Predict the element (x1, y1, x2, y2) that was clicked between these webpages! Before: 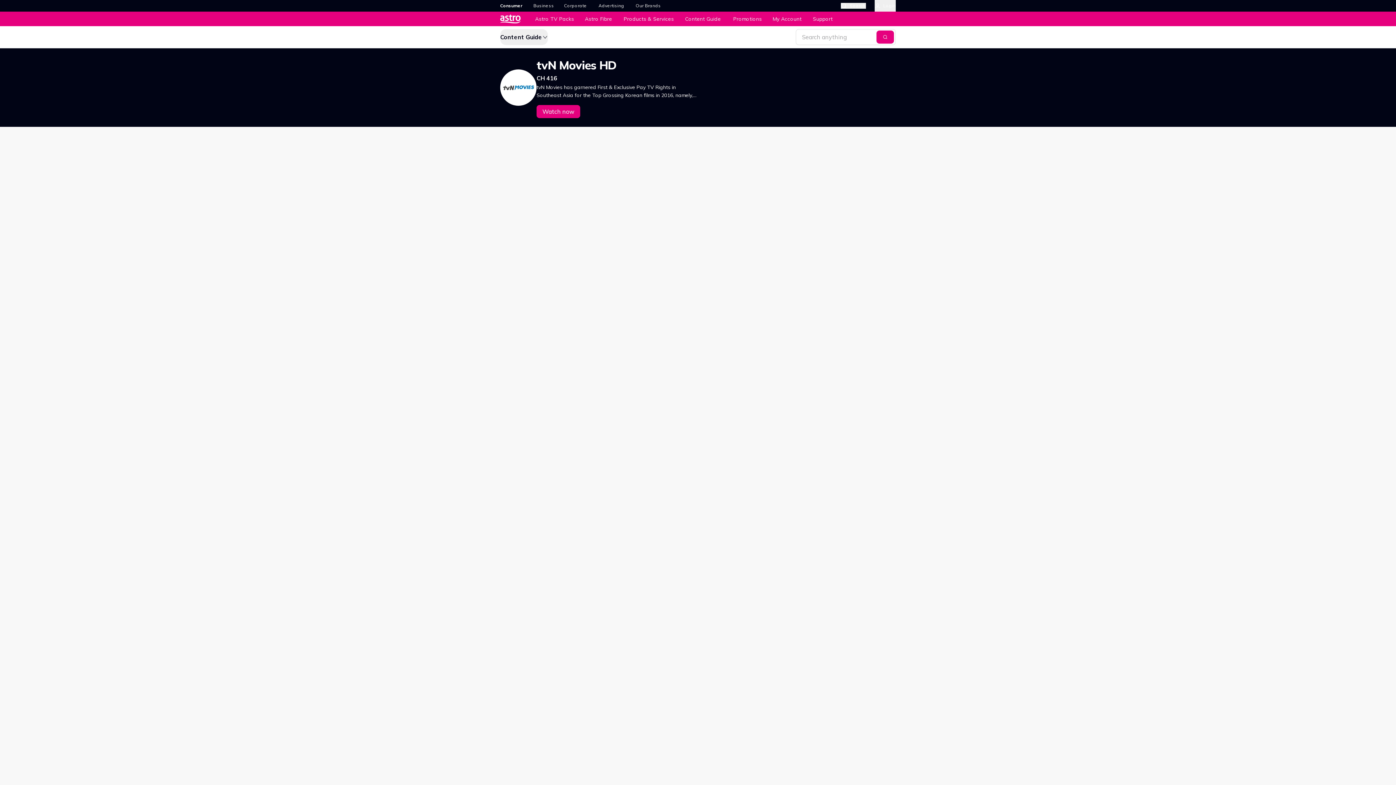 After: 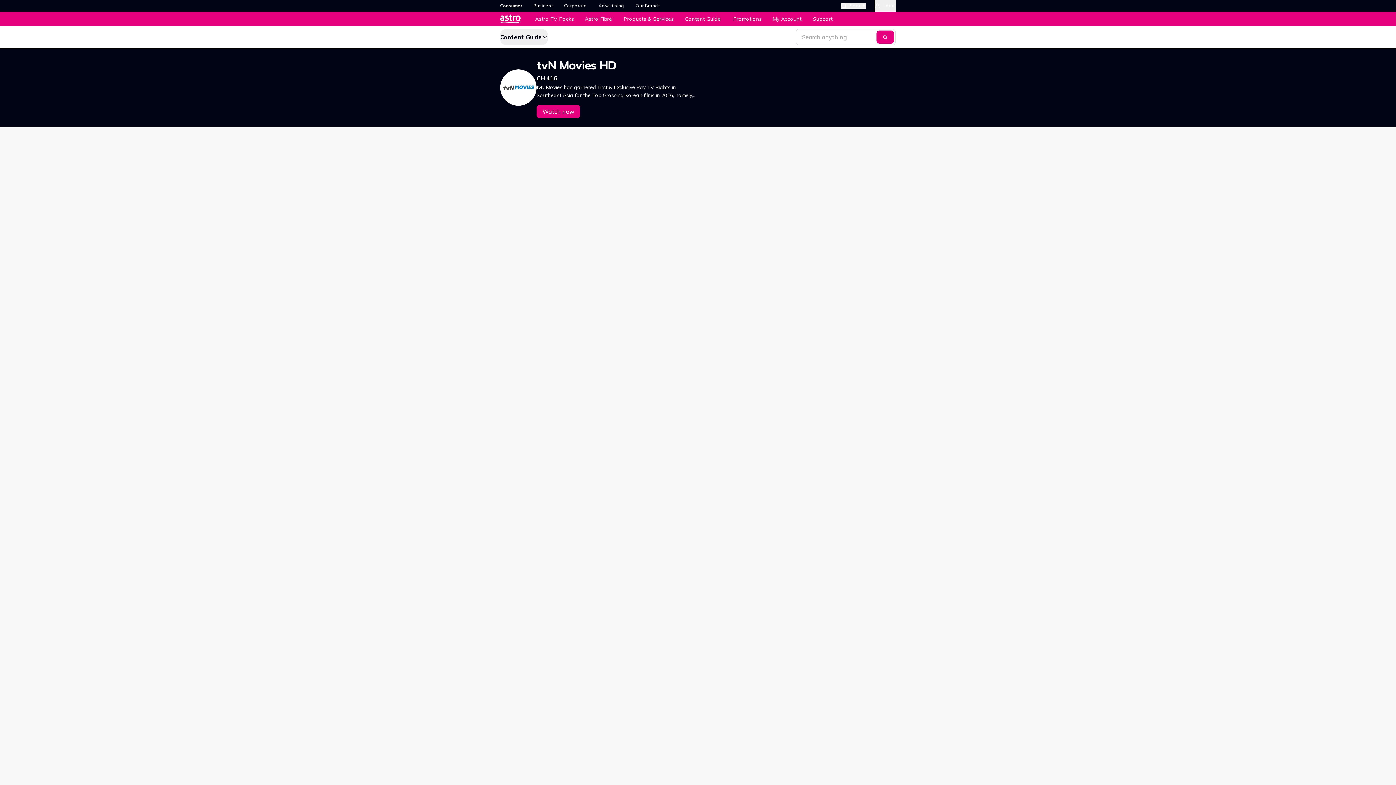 Action: bbox: (500, -108, 520, 146)